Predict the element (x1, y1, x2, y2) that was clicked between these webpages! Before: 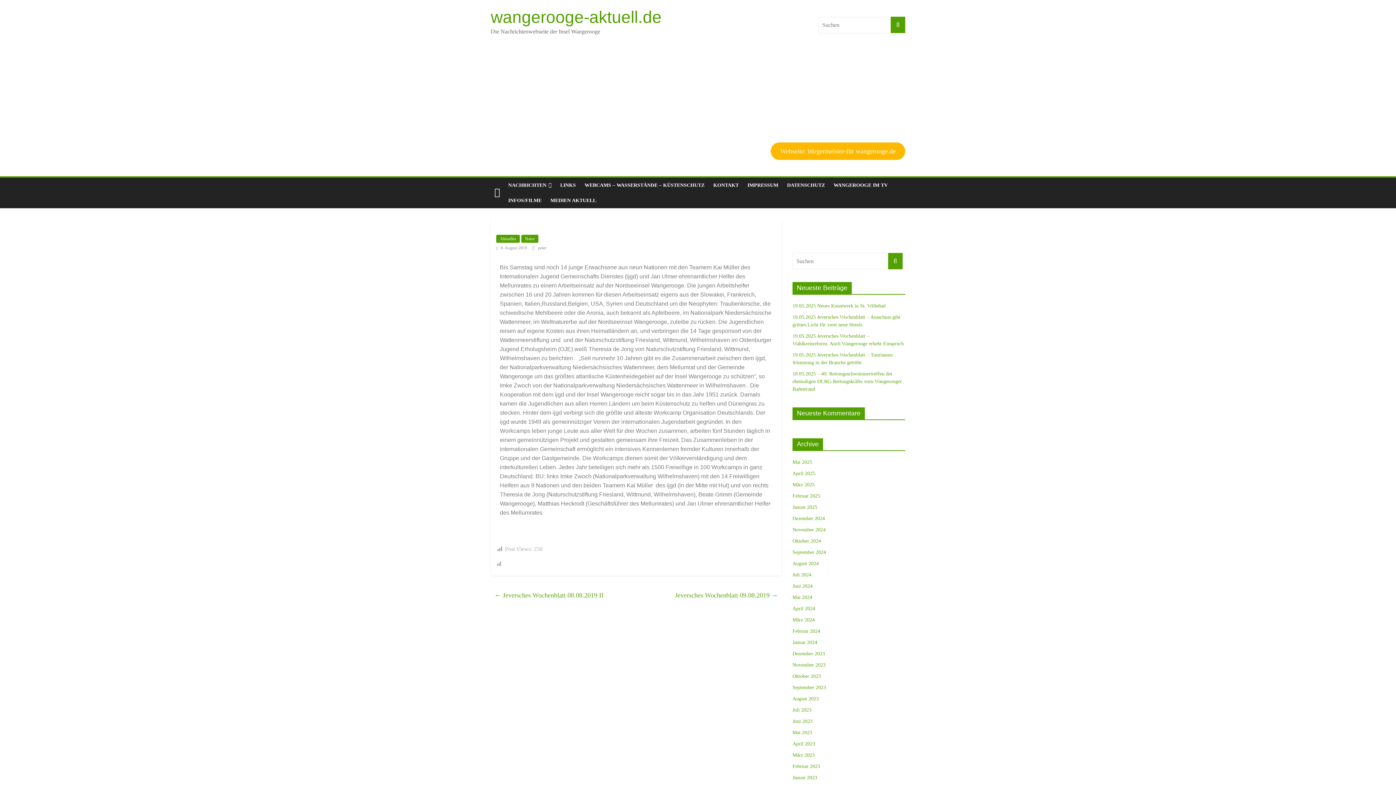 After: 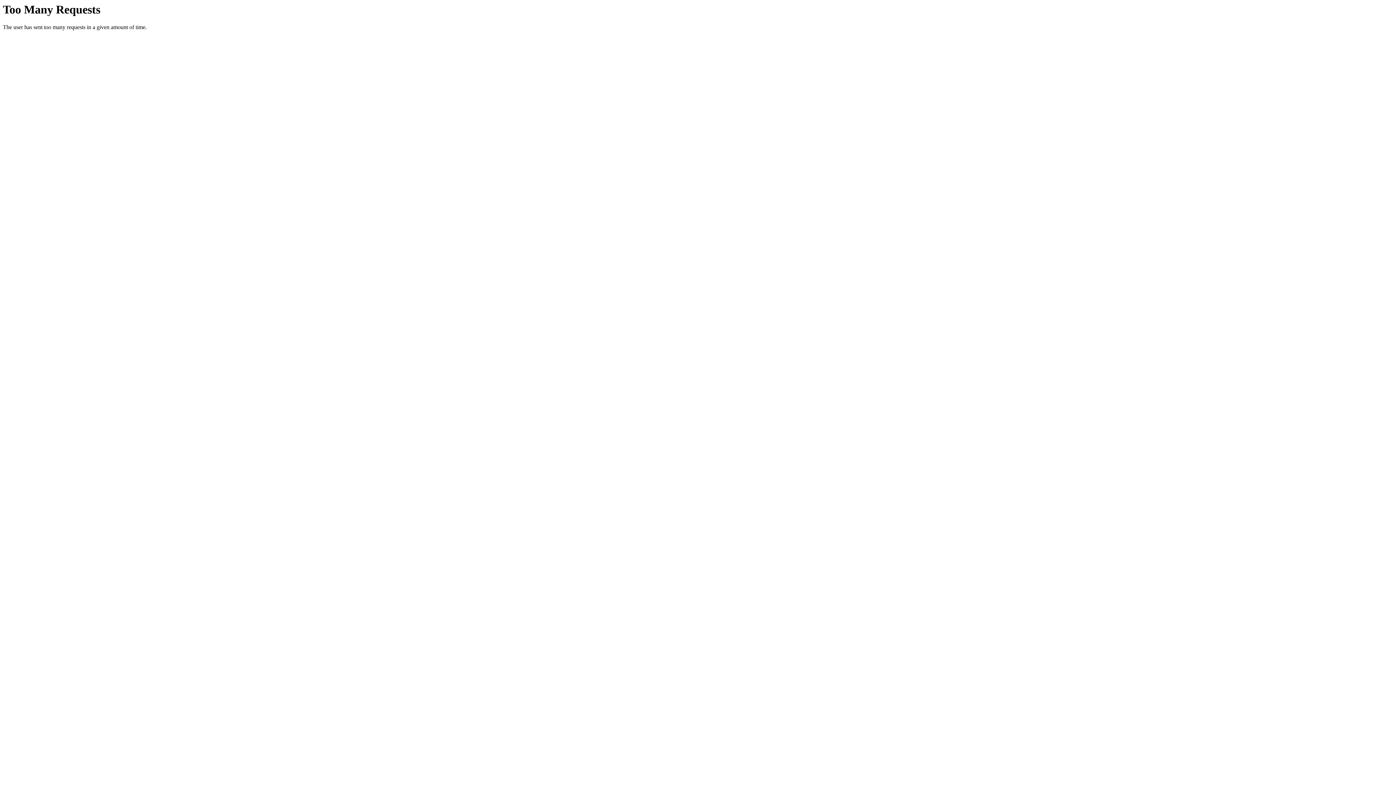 Action: bbox: (792, 662, 825, 668) label: November 2023